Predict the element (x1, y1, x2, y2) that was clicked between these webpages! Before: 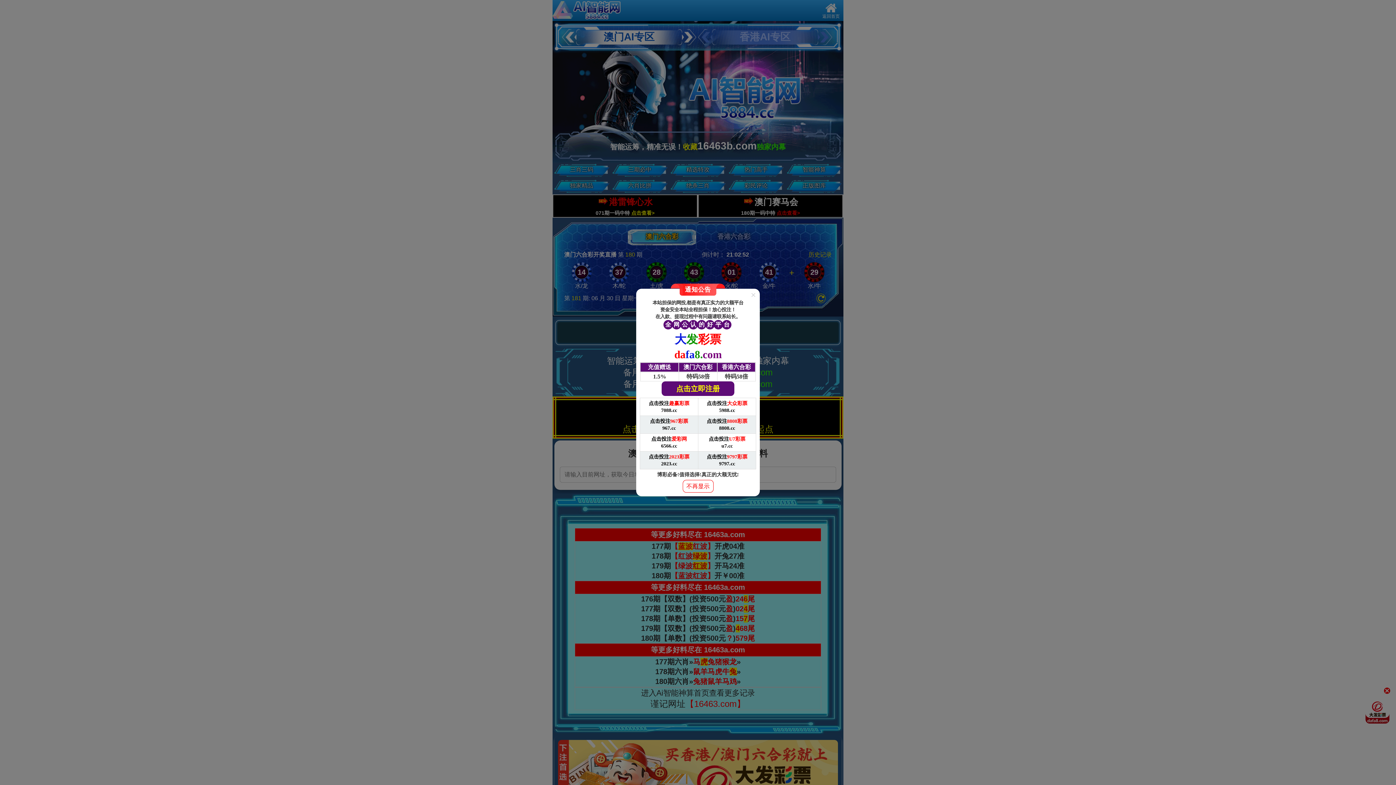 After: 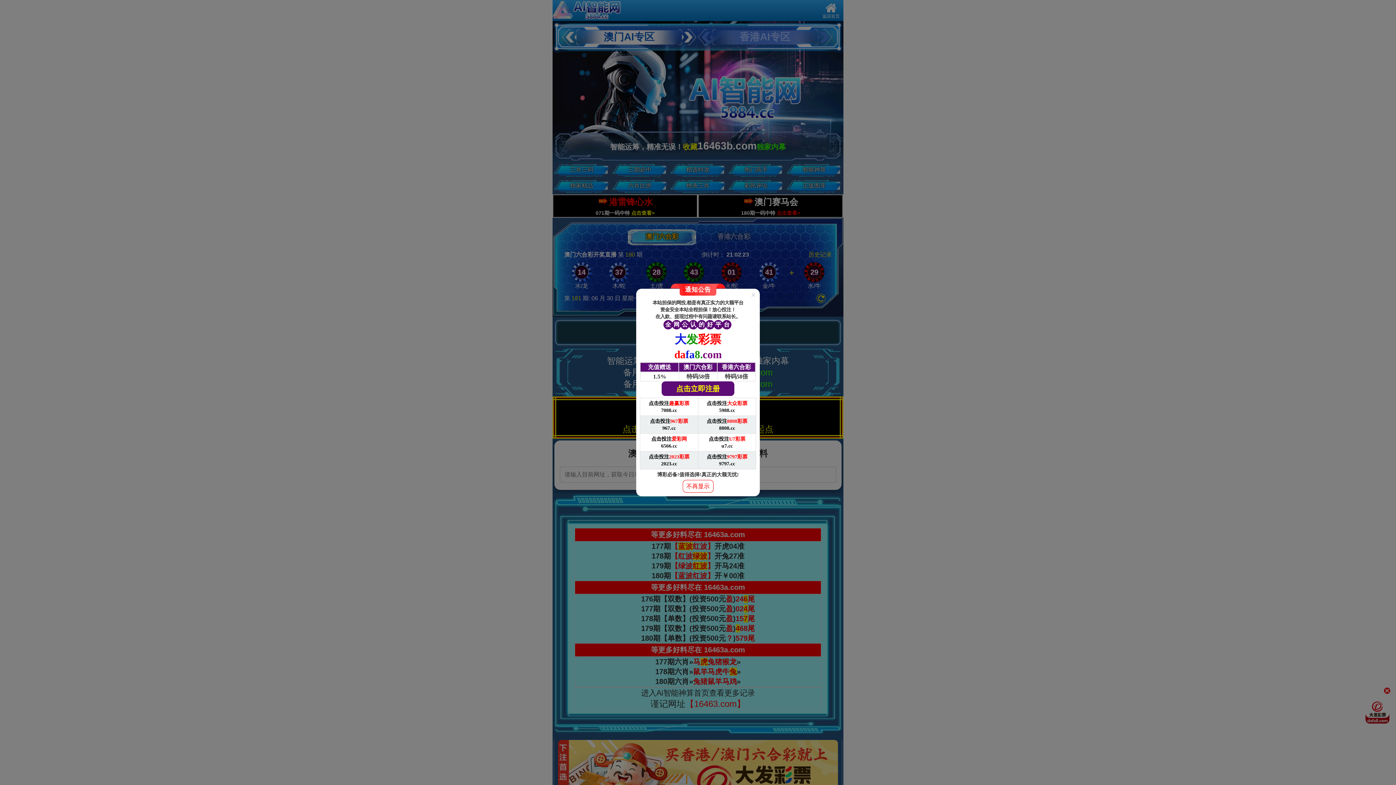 Action: bbox: (698, 451, 756, 469) label: 点击投注9797彩票

9797.cc